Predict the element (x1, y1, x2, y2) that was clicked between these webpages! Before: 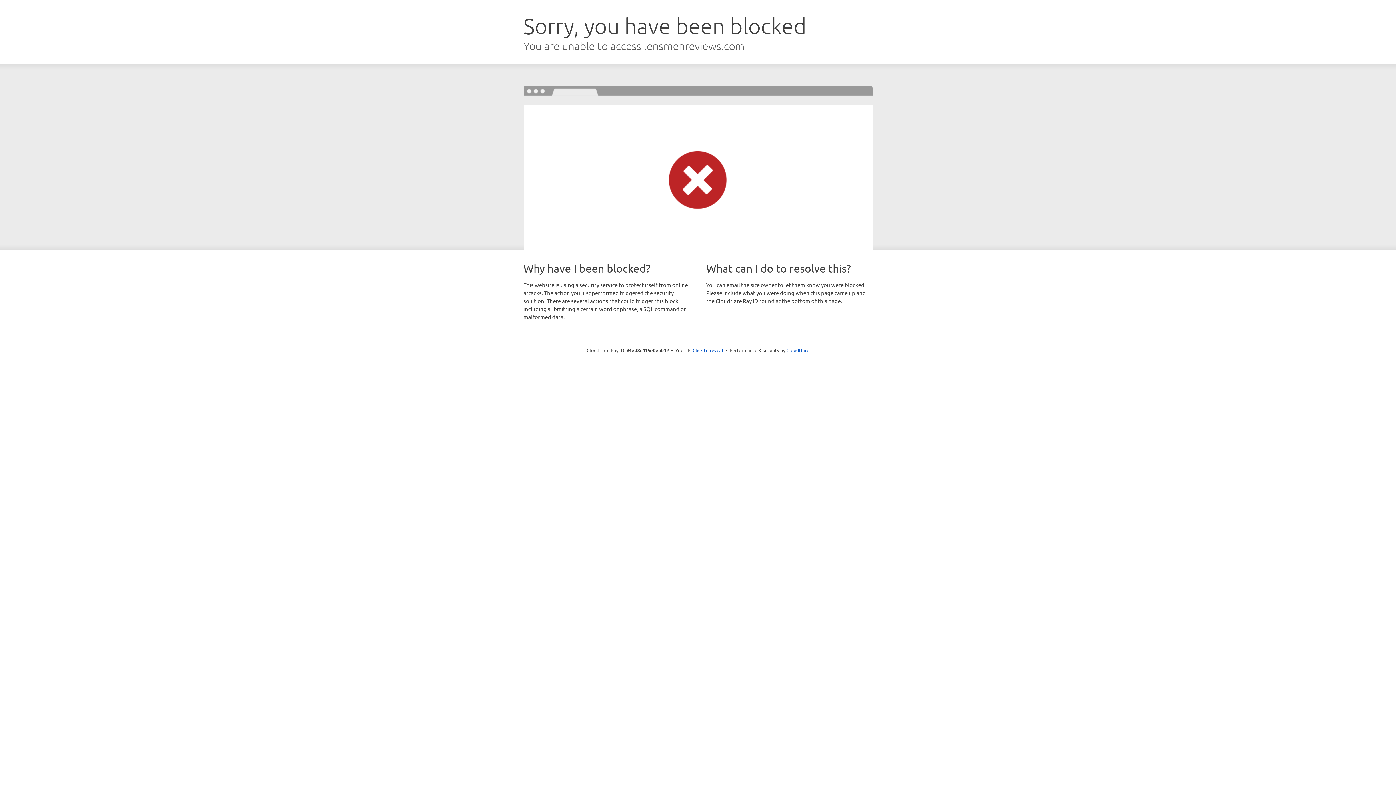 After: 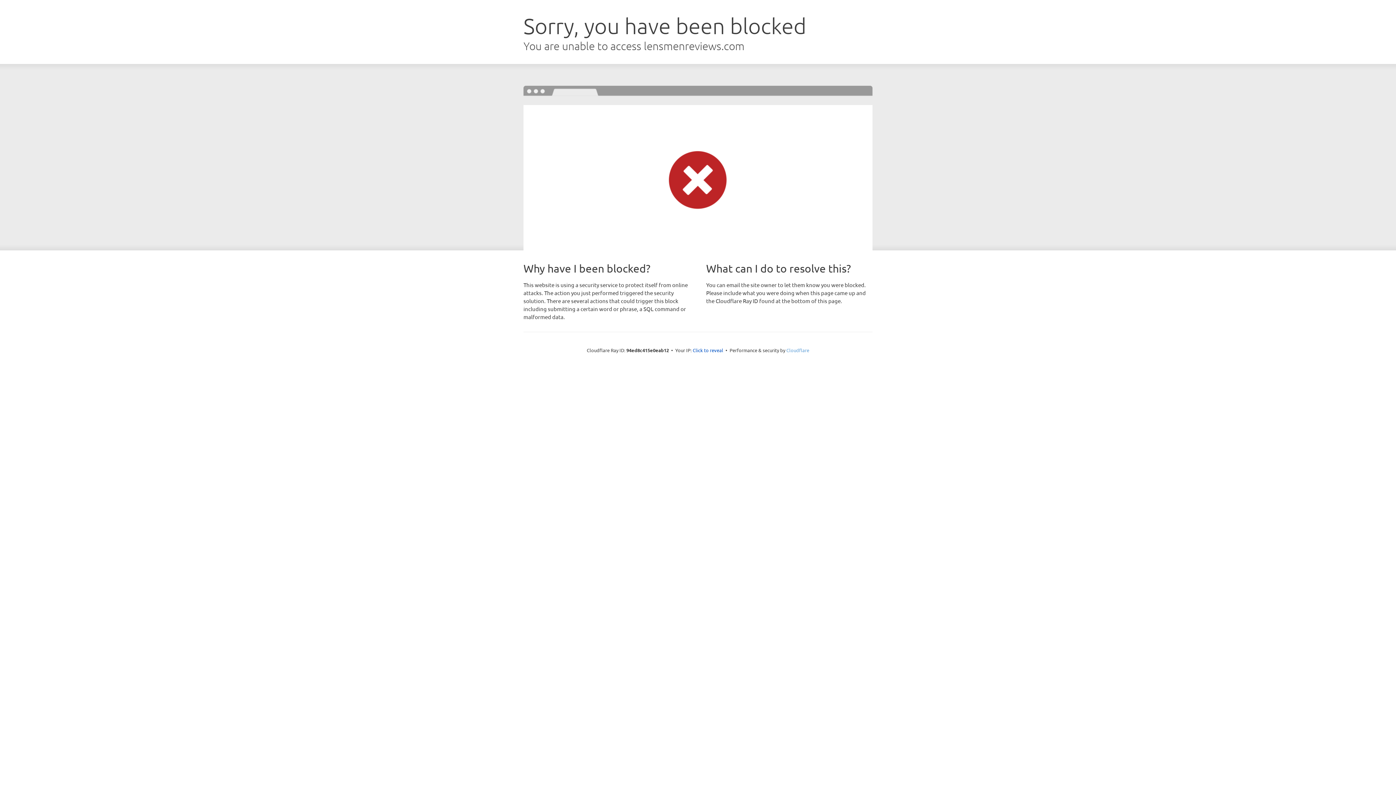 Action: bbox: (786, 347, 809, 353) label: Cloudflare